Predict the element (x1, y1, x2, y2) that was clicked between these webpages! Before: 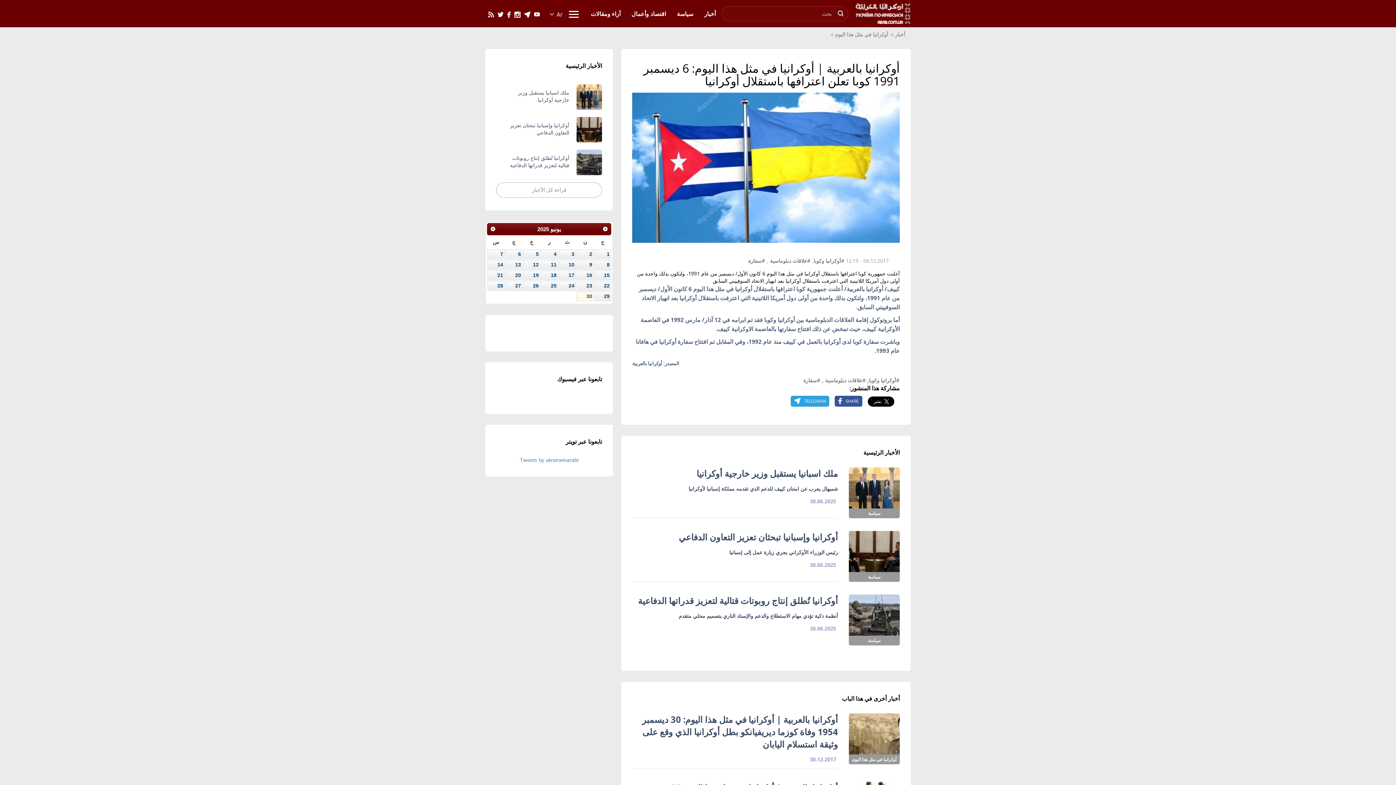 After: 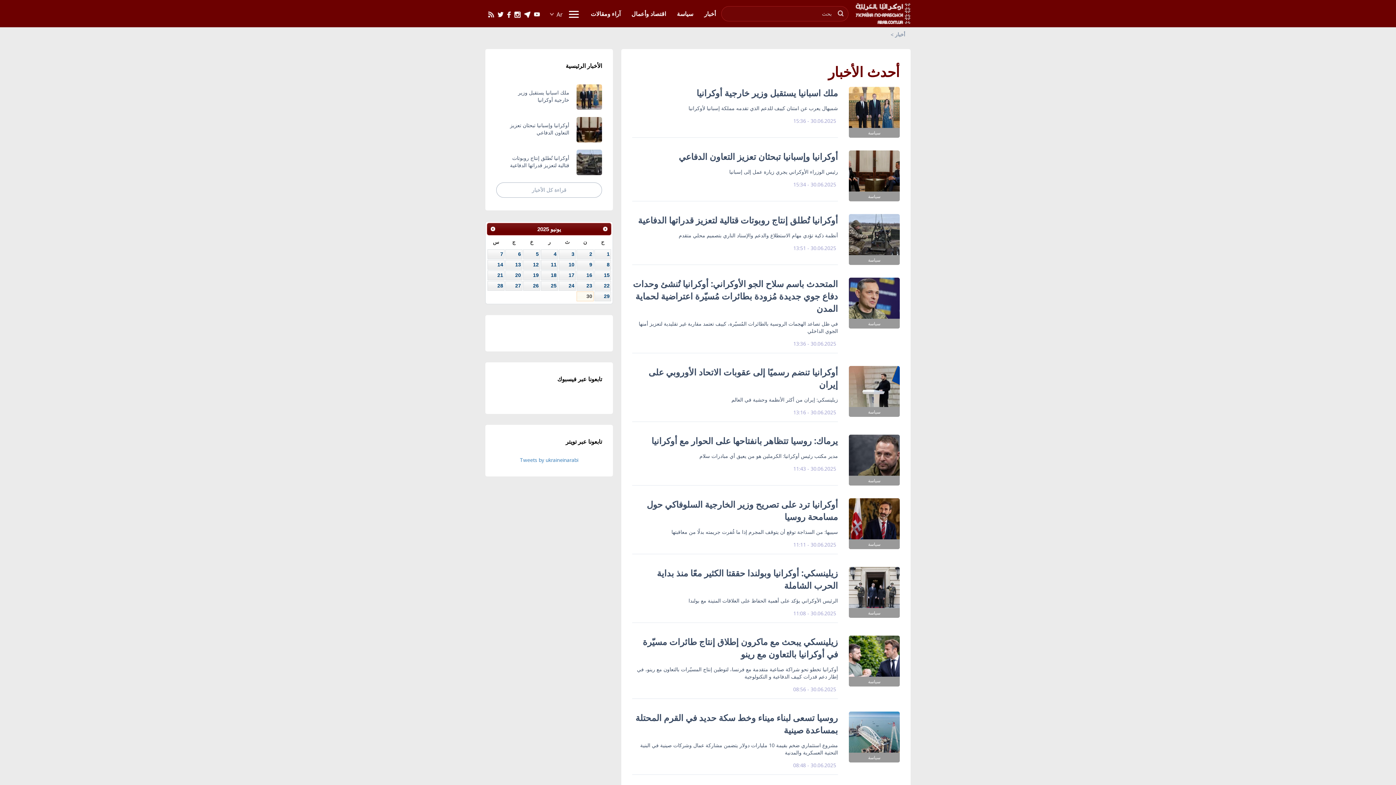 Action: bbox: (496, 182, 602, 197) label: قراءة كل الأخبار